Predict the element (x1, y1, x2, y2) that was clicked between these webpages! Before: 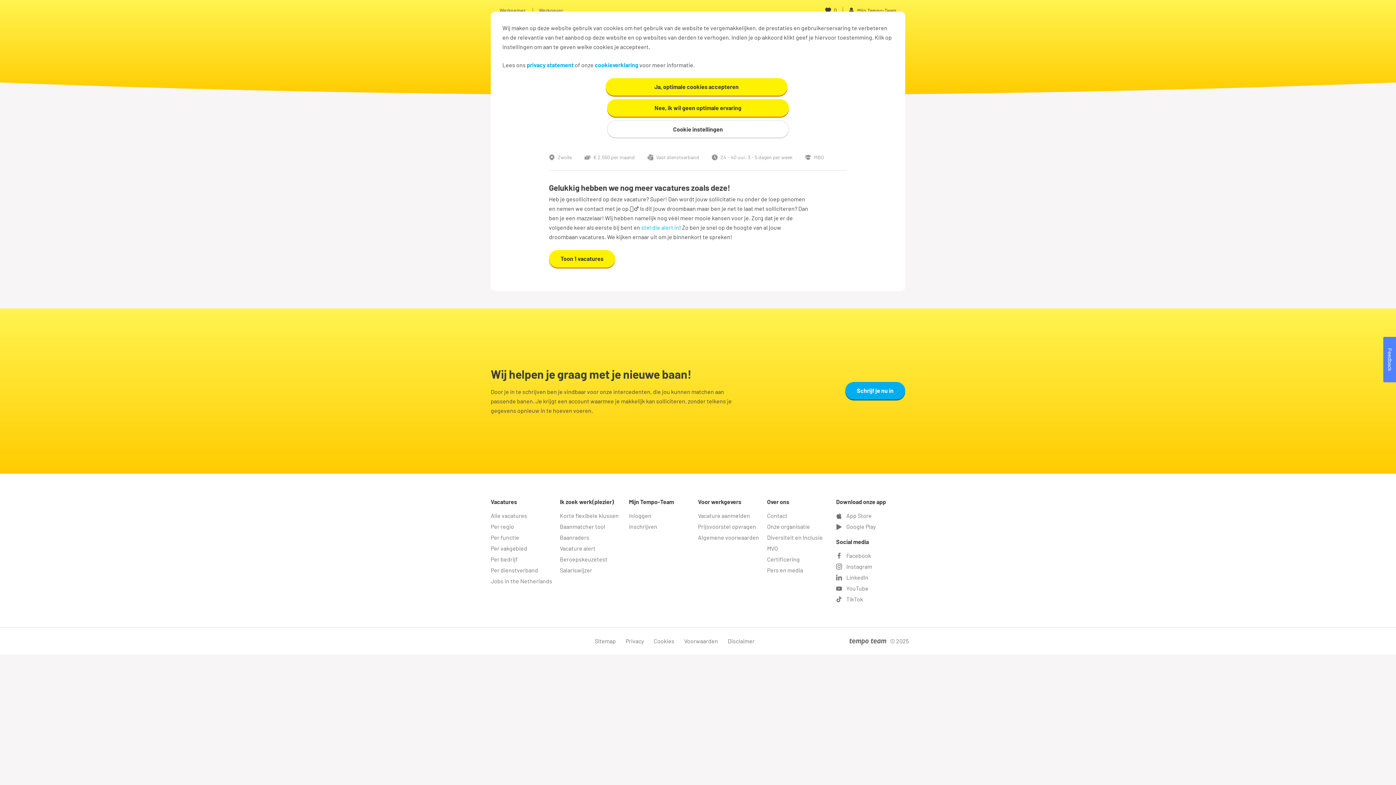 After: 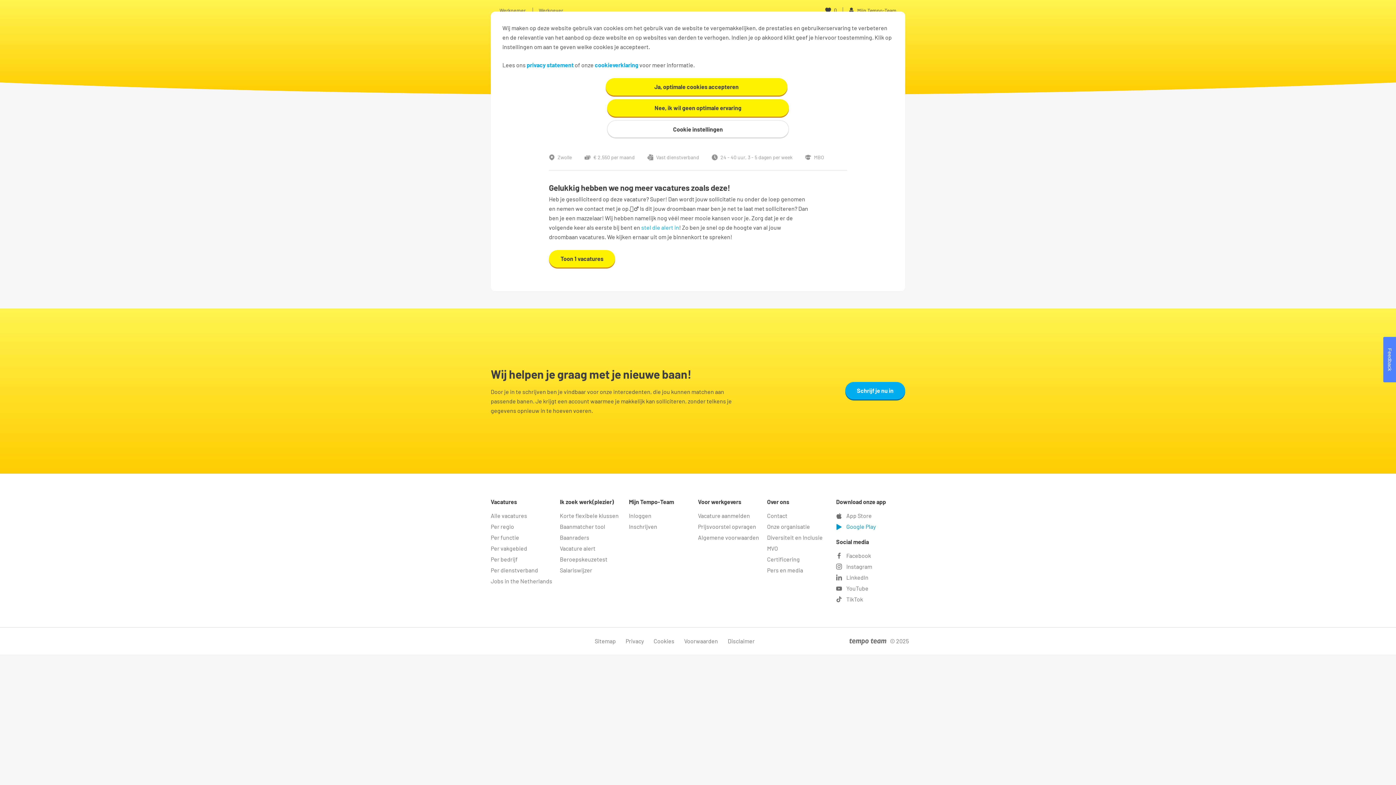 Action: bbox: (836, 523, 876, 530) label: Google Play